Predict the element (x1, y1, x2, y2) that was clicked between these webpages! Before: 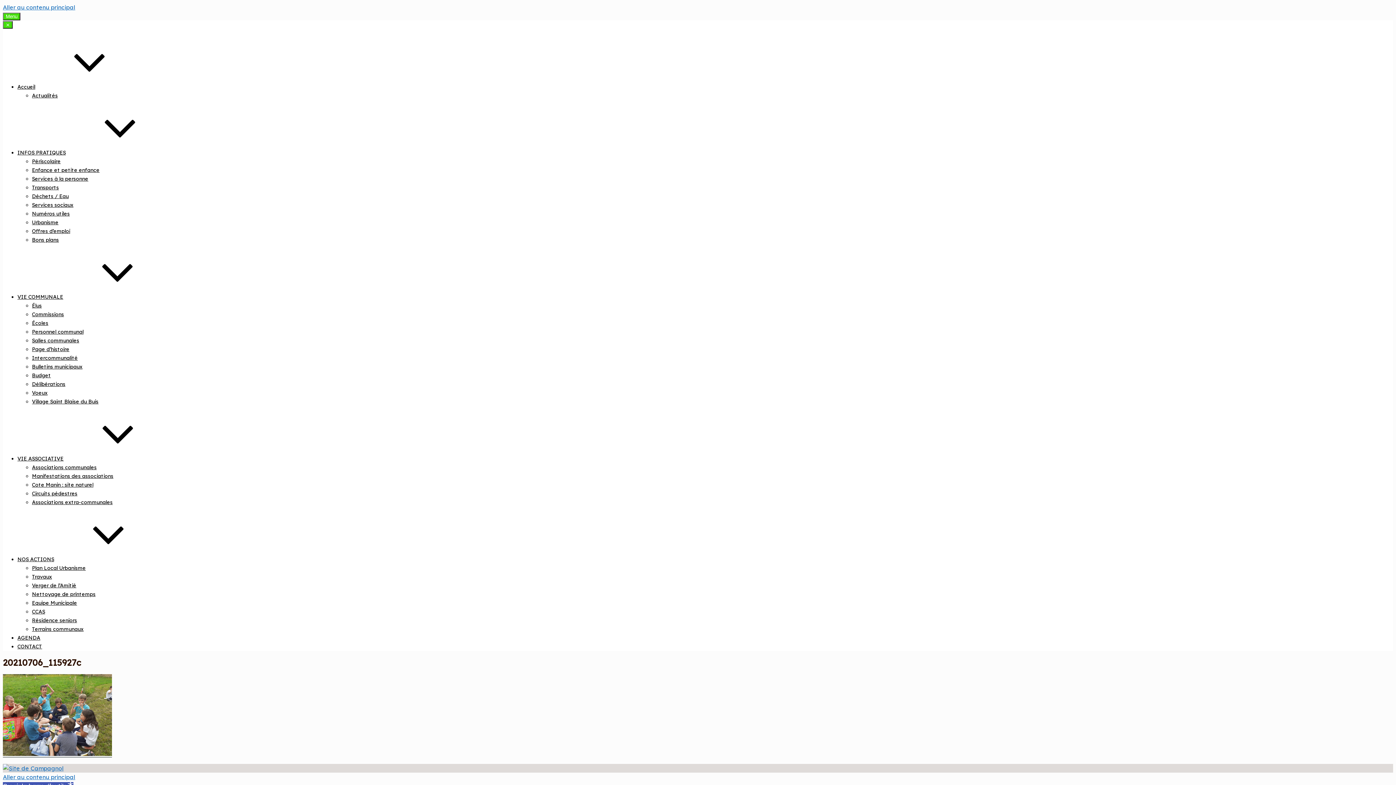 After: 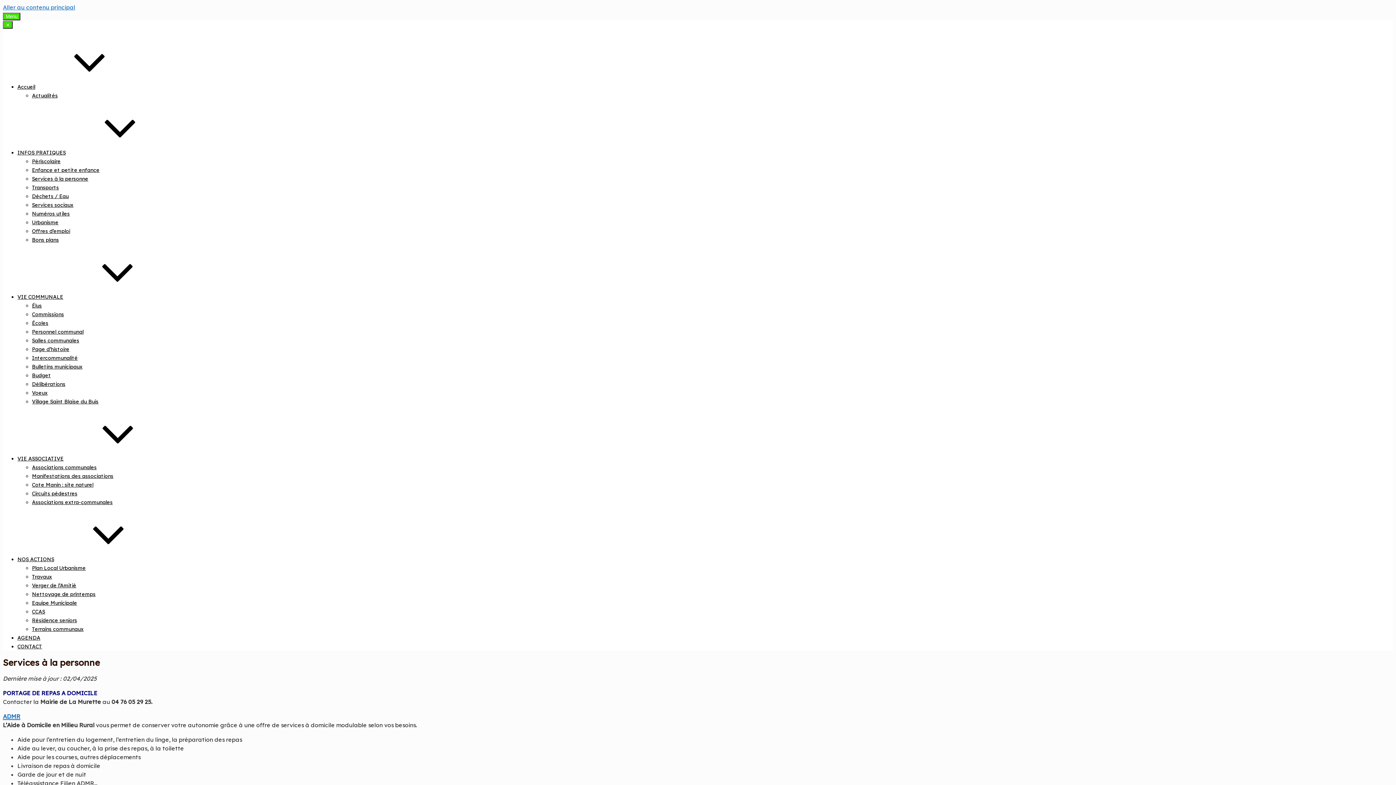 Action: label: Services à la personne bbox: (32, 175, 88, 182)